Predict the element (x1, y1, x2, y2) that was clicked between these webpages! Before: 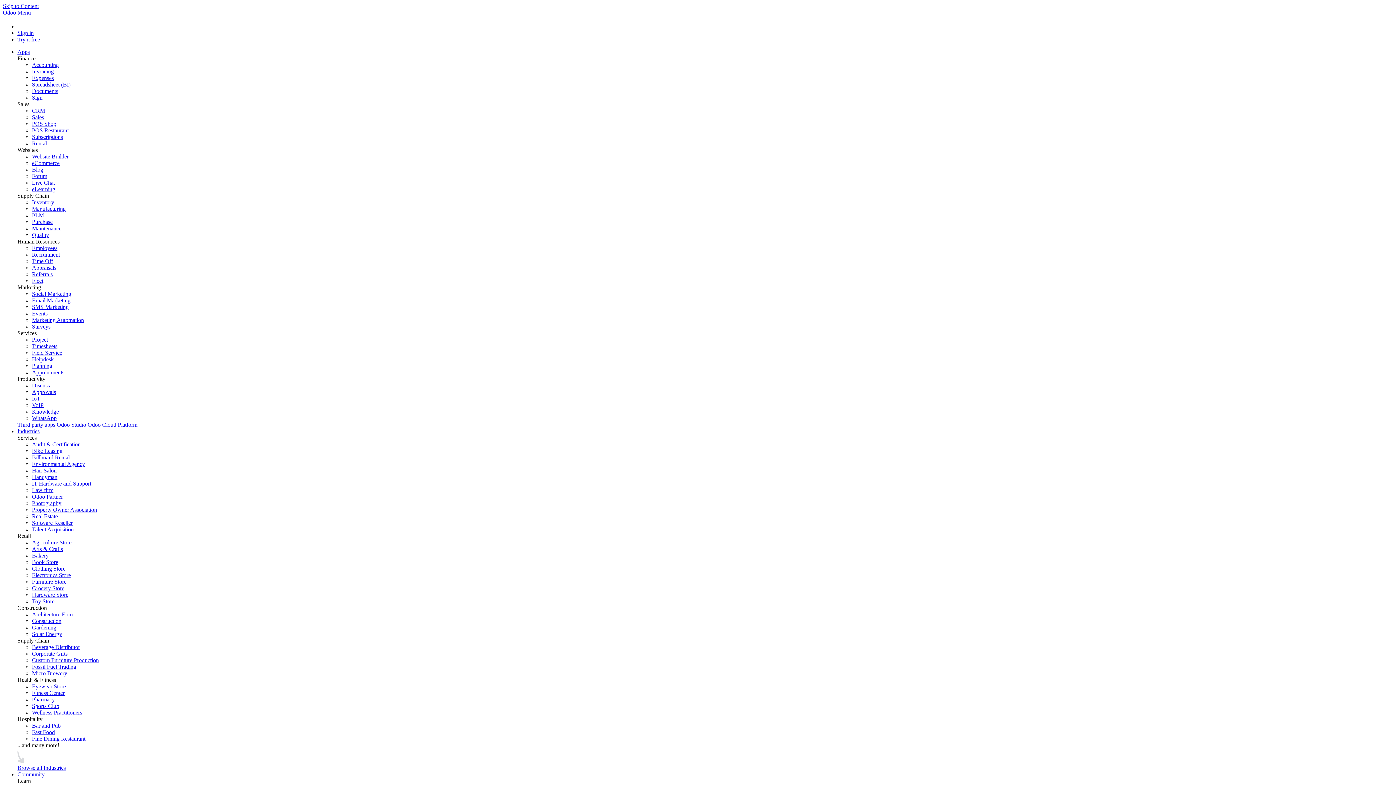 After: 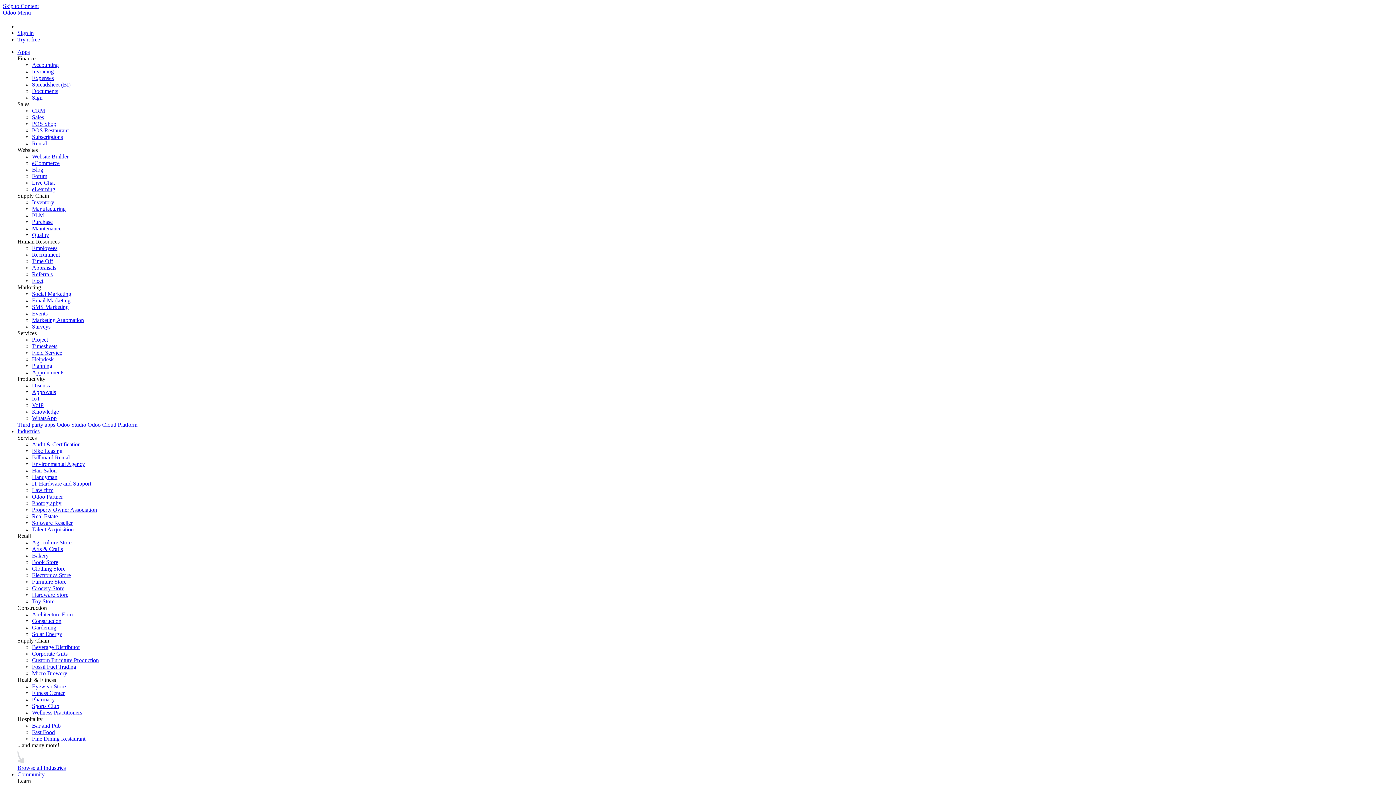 Action: label: Toy Store bbox: (32, 598, 54, 604)